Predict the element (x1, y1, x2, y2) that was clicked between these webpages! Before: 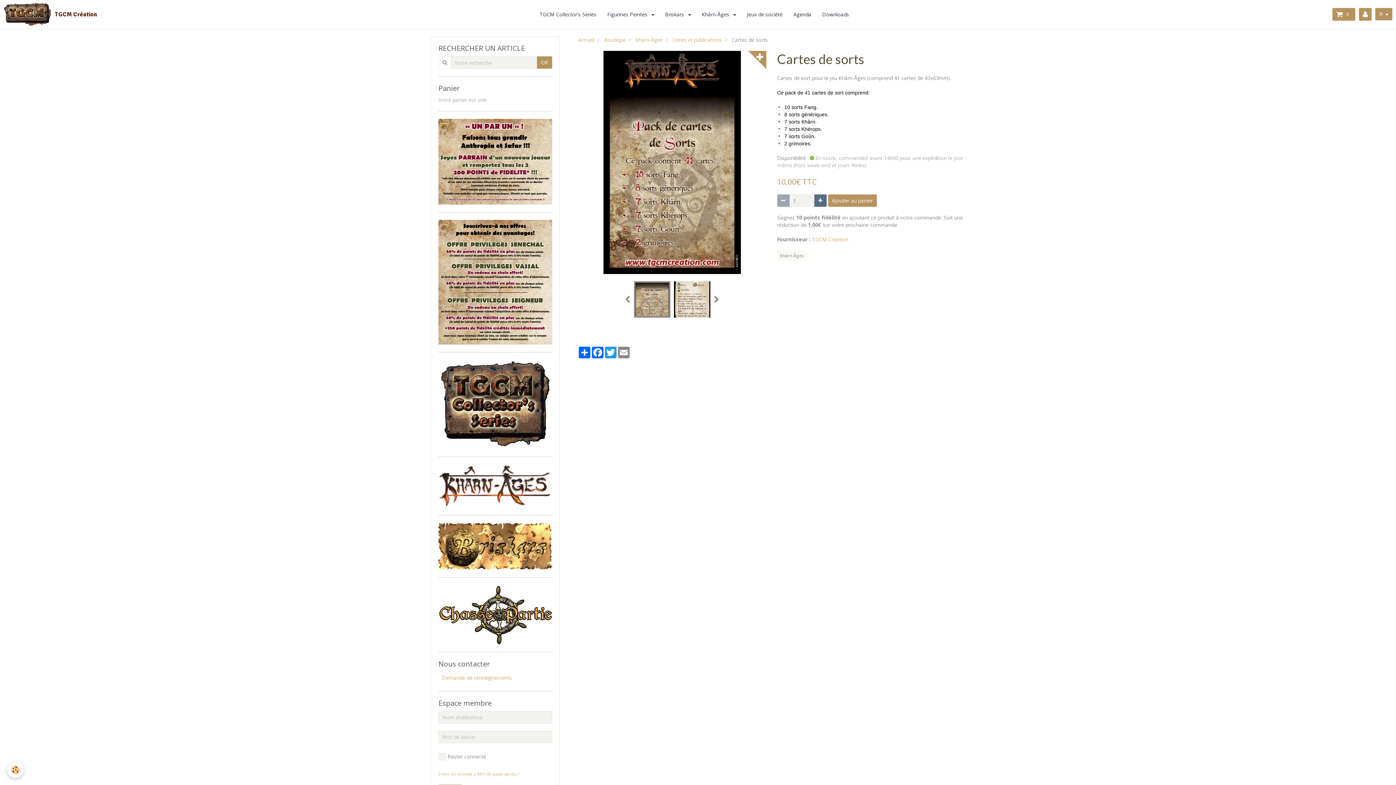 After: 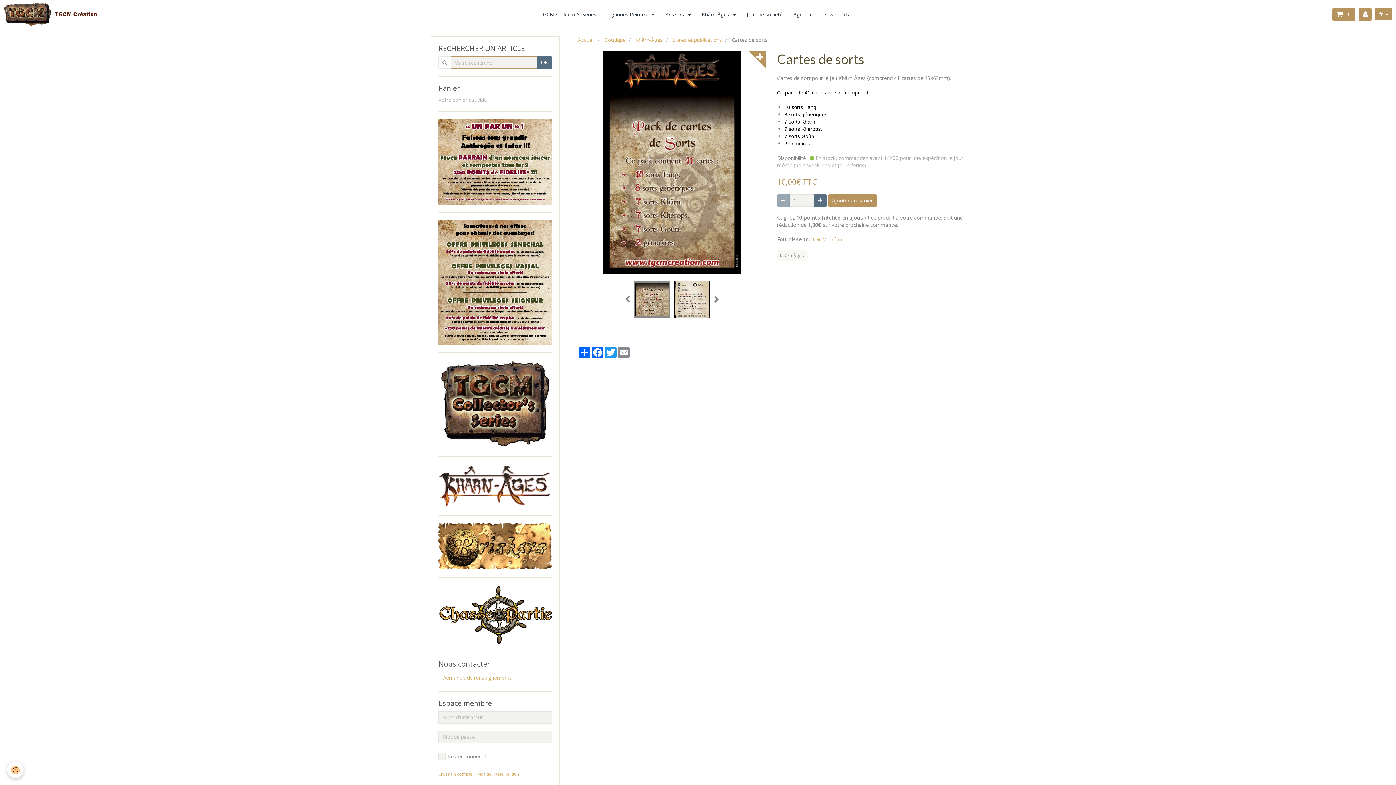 Action: label: OK bbox: (537, 56, 552, 68)